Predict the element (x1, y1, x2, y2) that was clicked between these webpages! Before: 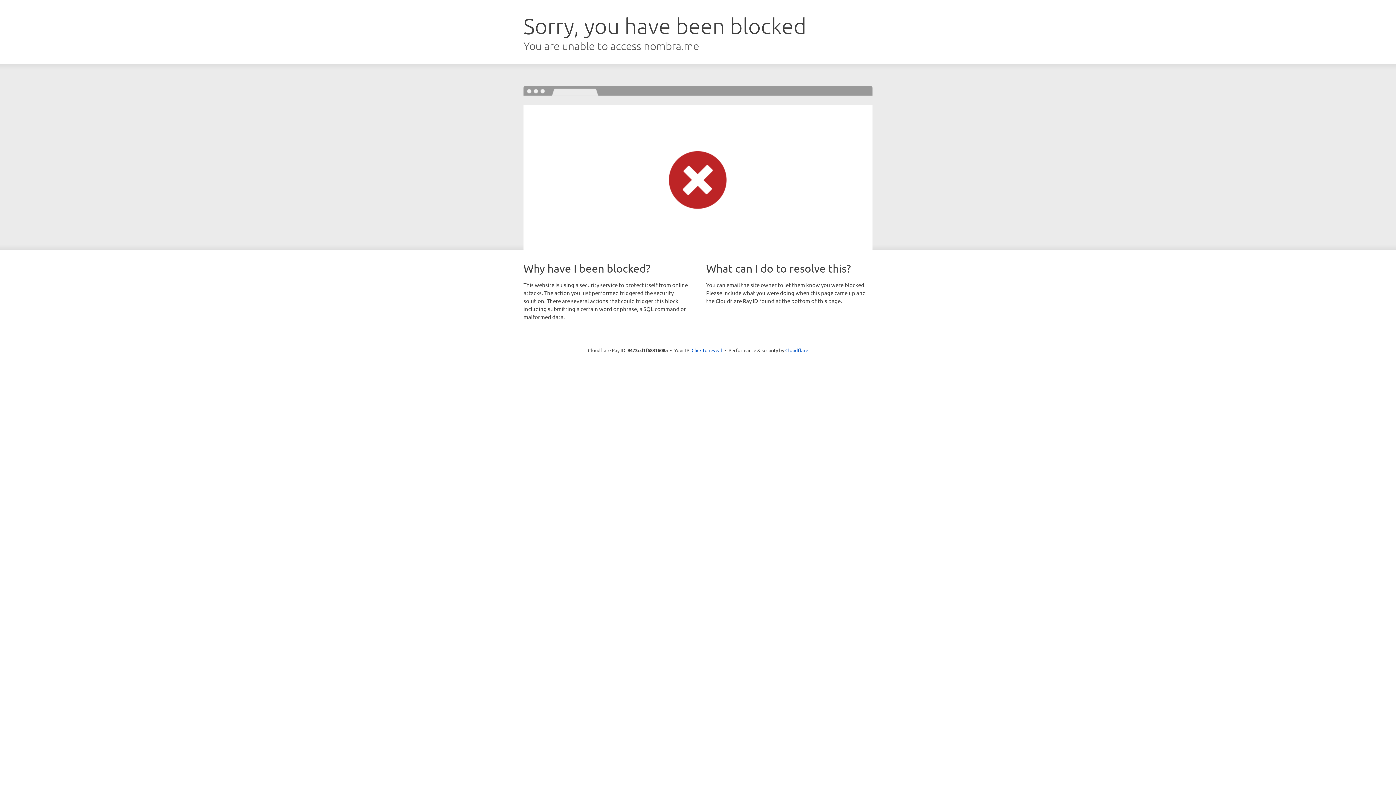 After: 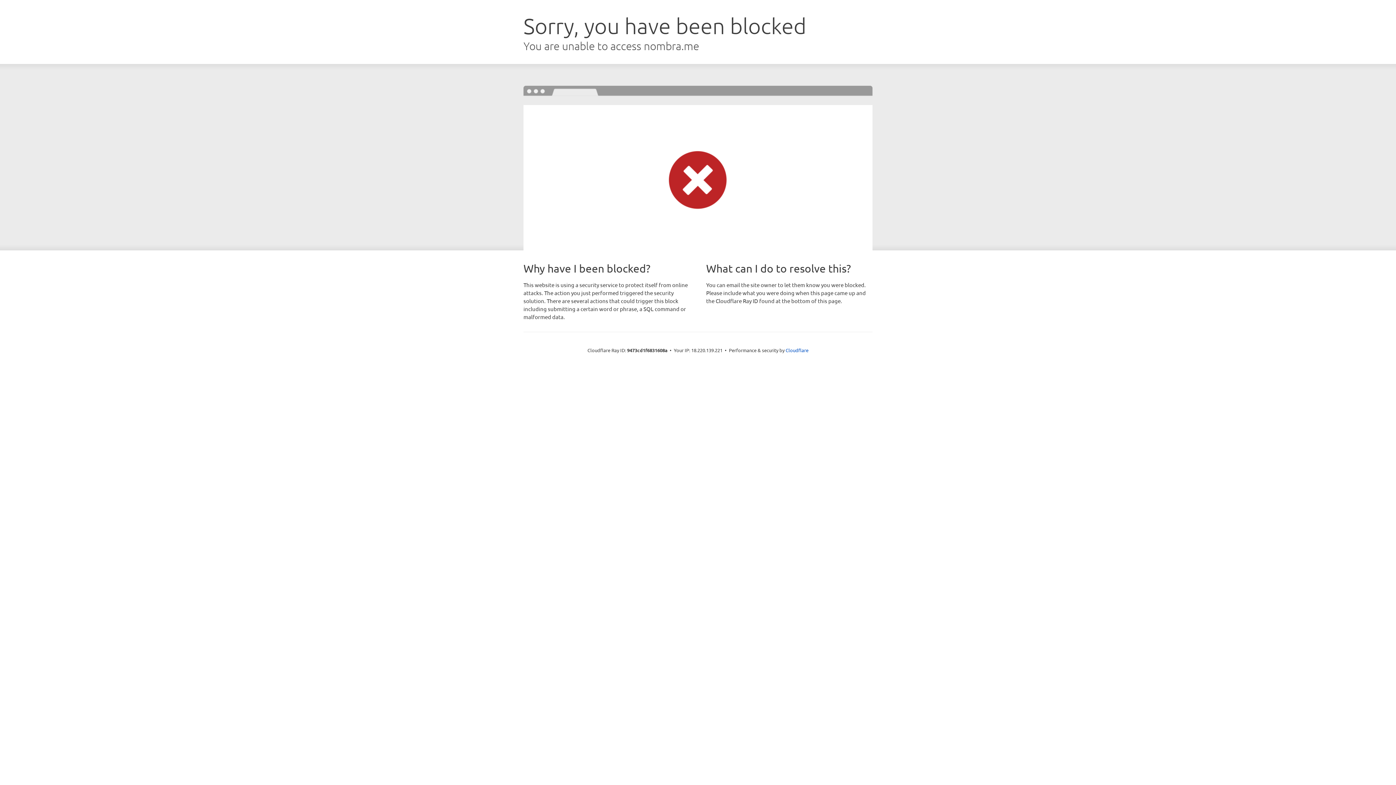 Action: label: Click to reveal bbox: (691, 346, 722, 353)